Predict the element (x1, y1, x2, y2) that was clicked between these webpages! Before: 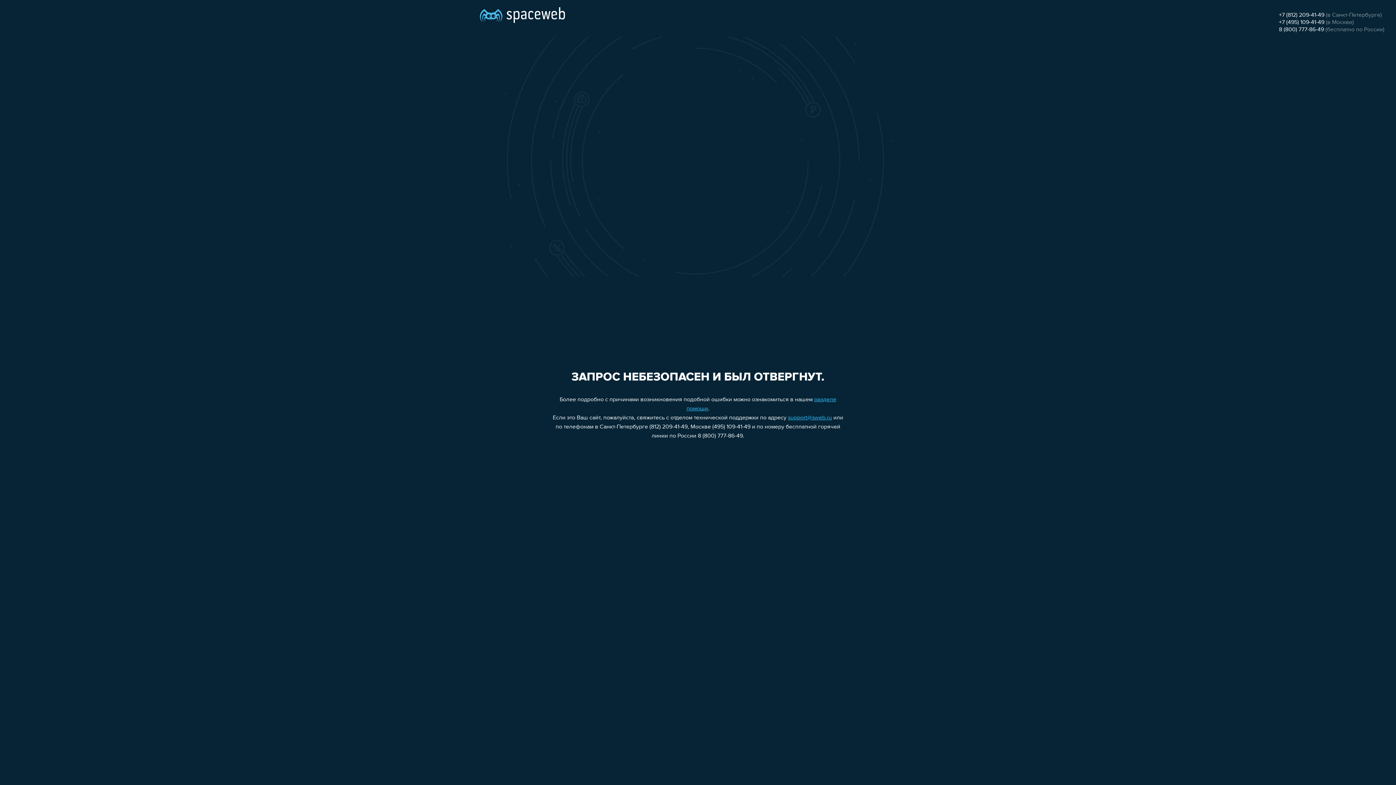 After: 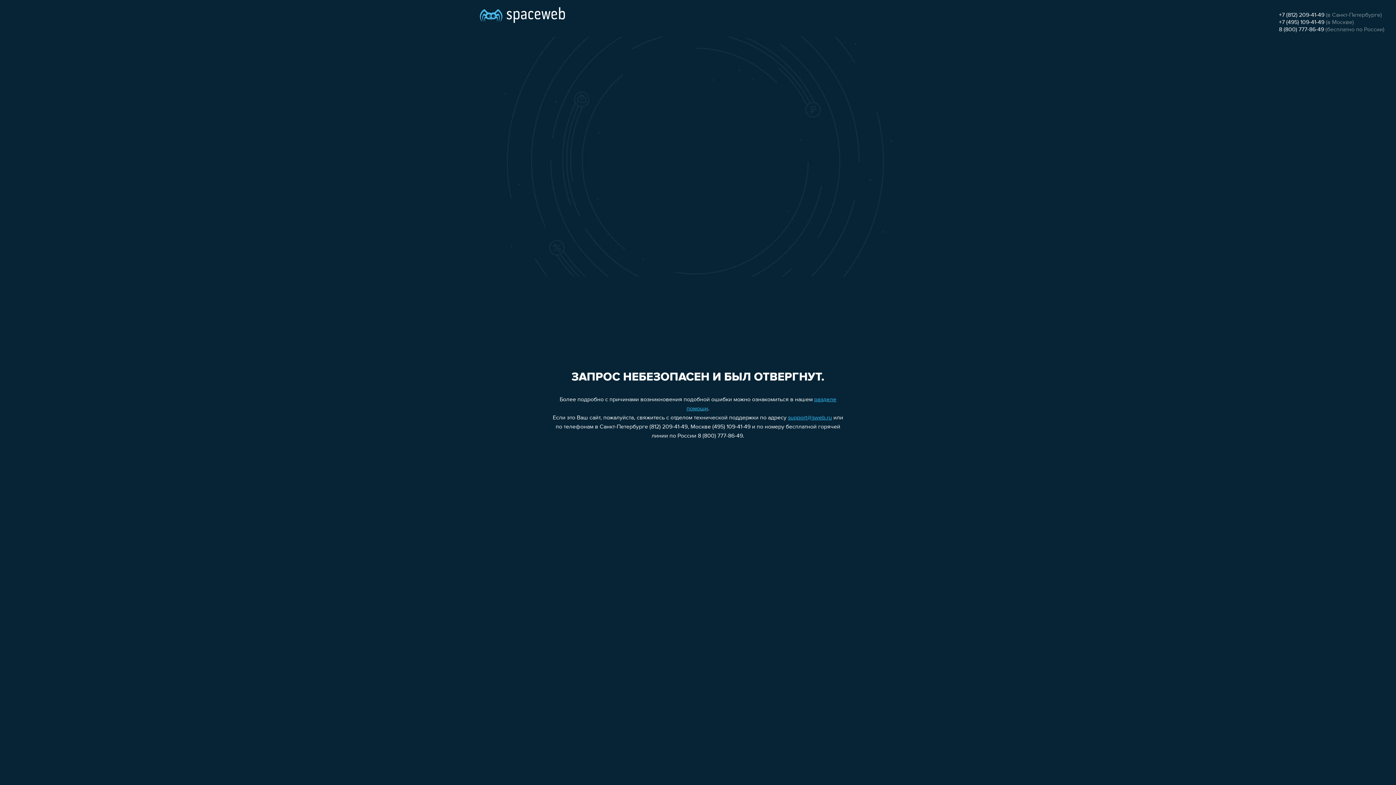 Action: label: support@sweb.ru bbox: (788, 415, 832, 421)